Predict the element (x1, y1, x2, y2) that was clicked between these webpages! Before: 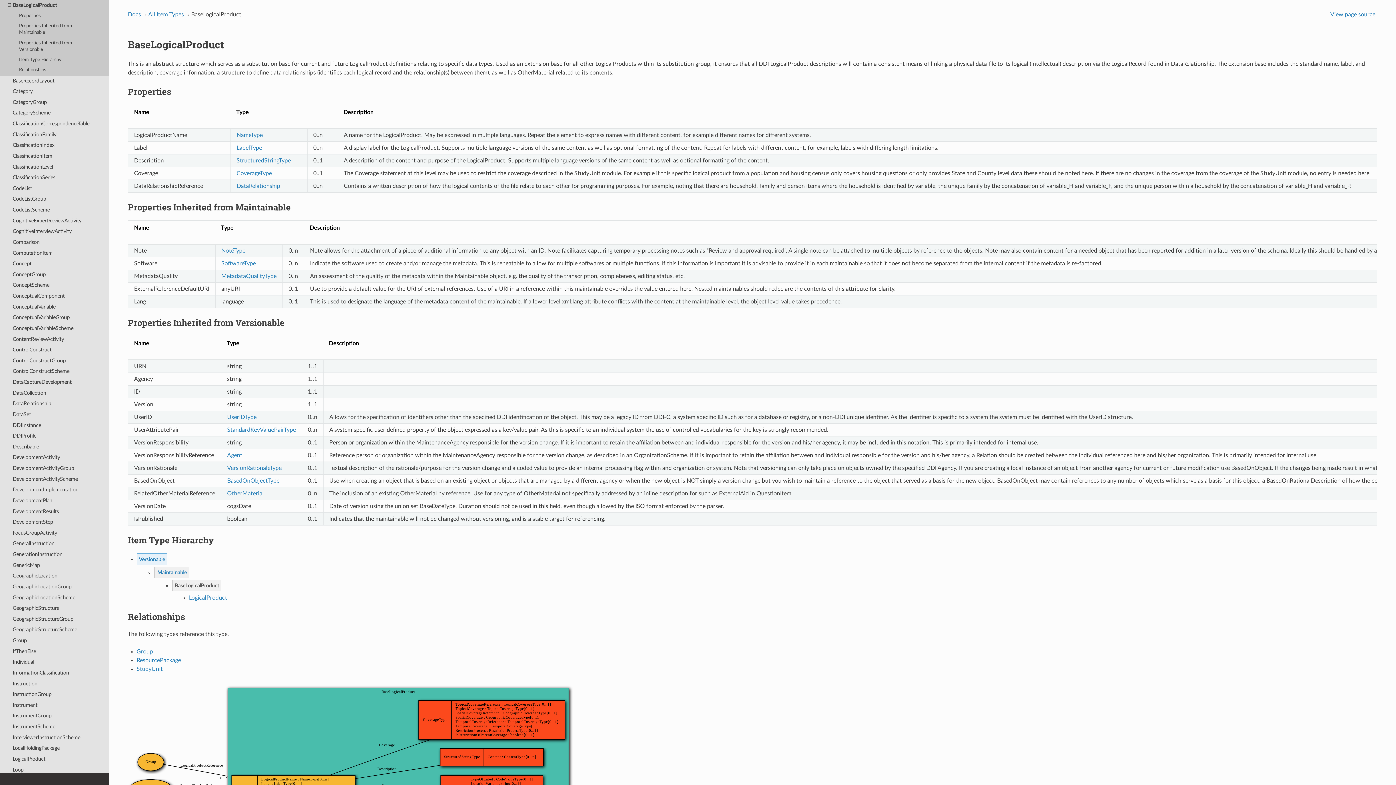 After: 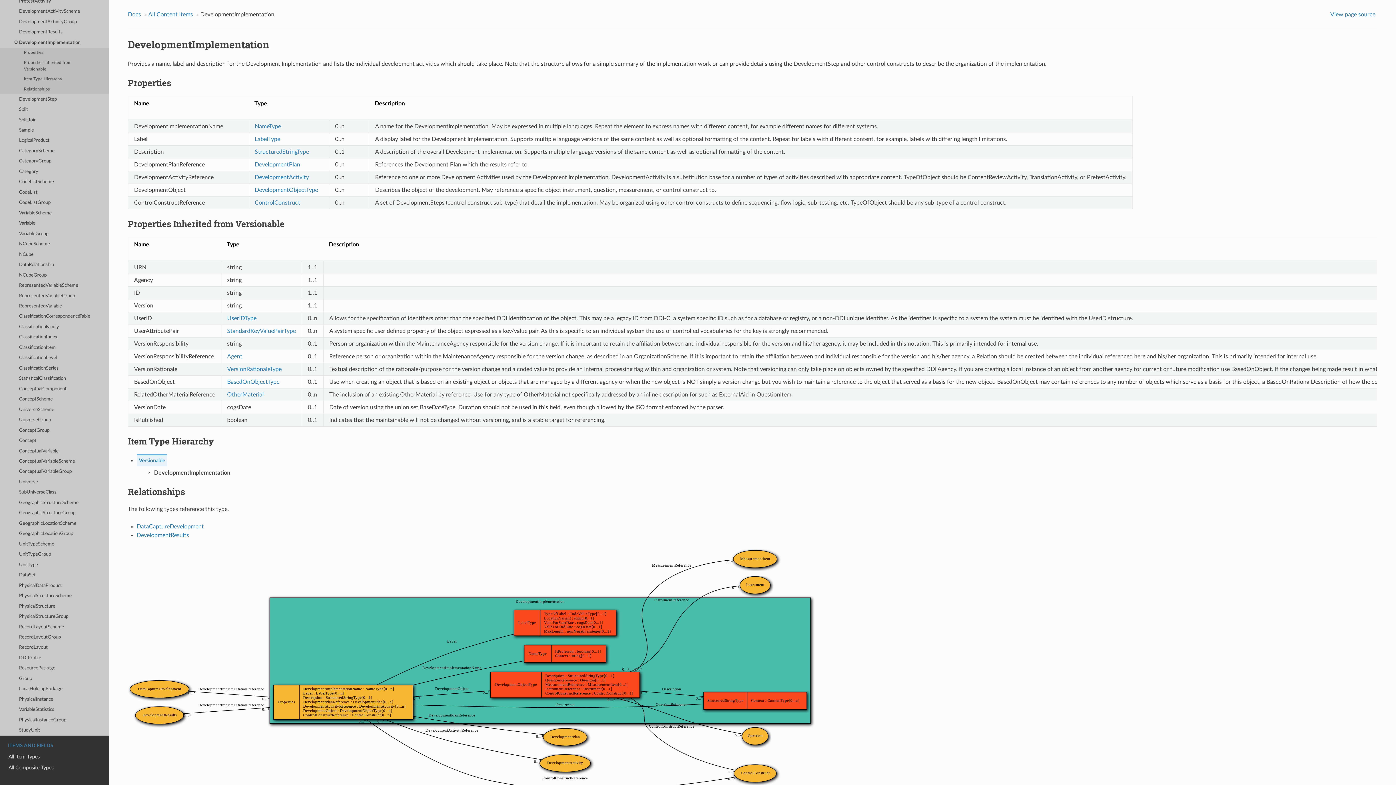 Action: bbox: (0, 484, 109, 495) label: DevelopmentImplementation